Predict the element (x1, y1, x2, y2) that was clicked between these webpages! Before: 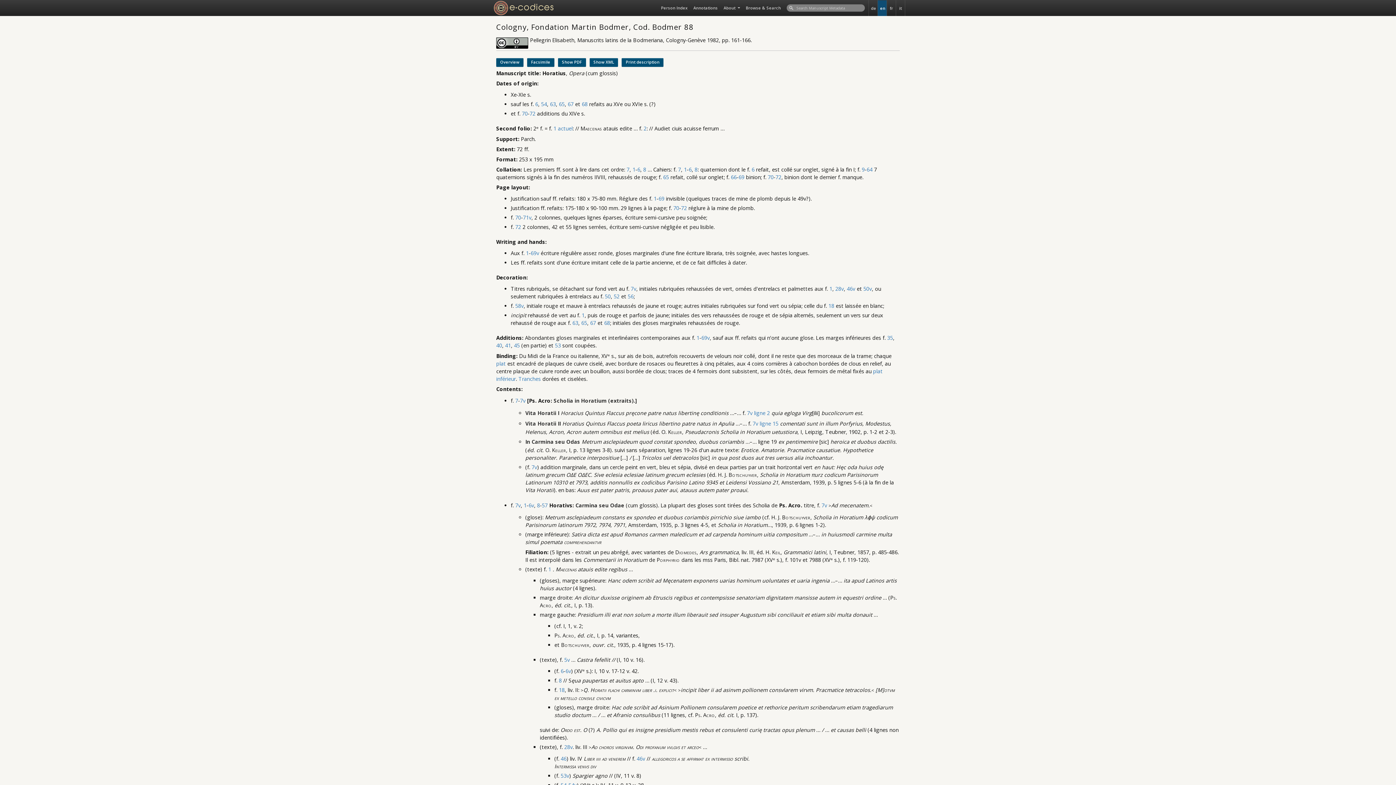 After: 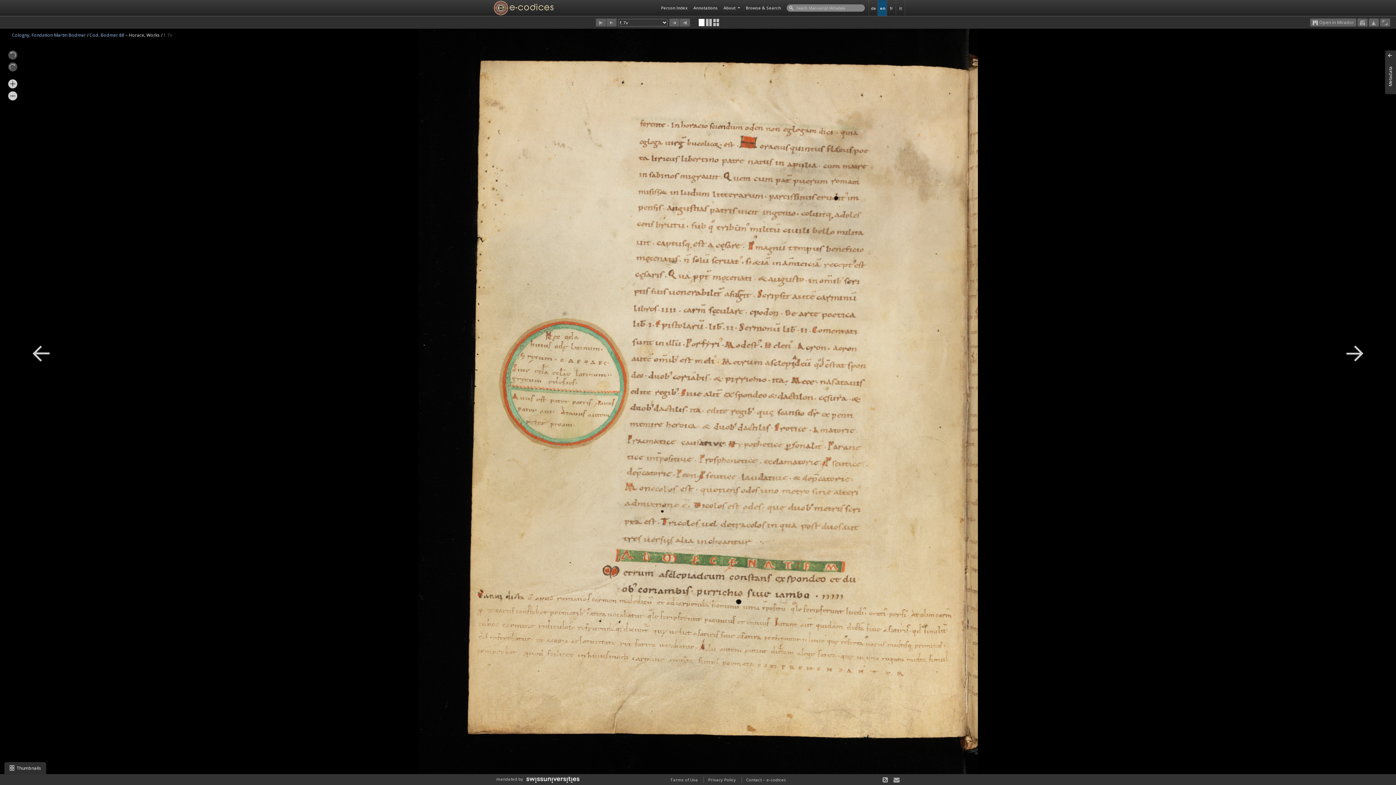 Action: label: 7v ligne 15 bbox: (752, 420, 778, 427)